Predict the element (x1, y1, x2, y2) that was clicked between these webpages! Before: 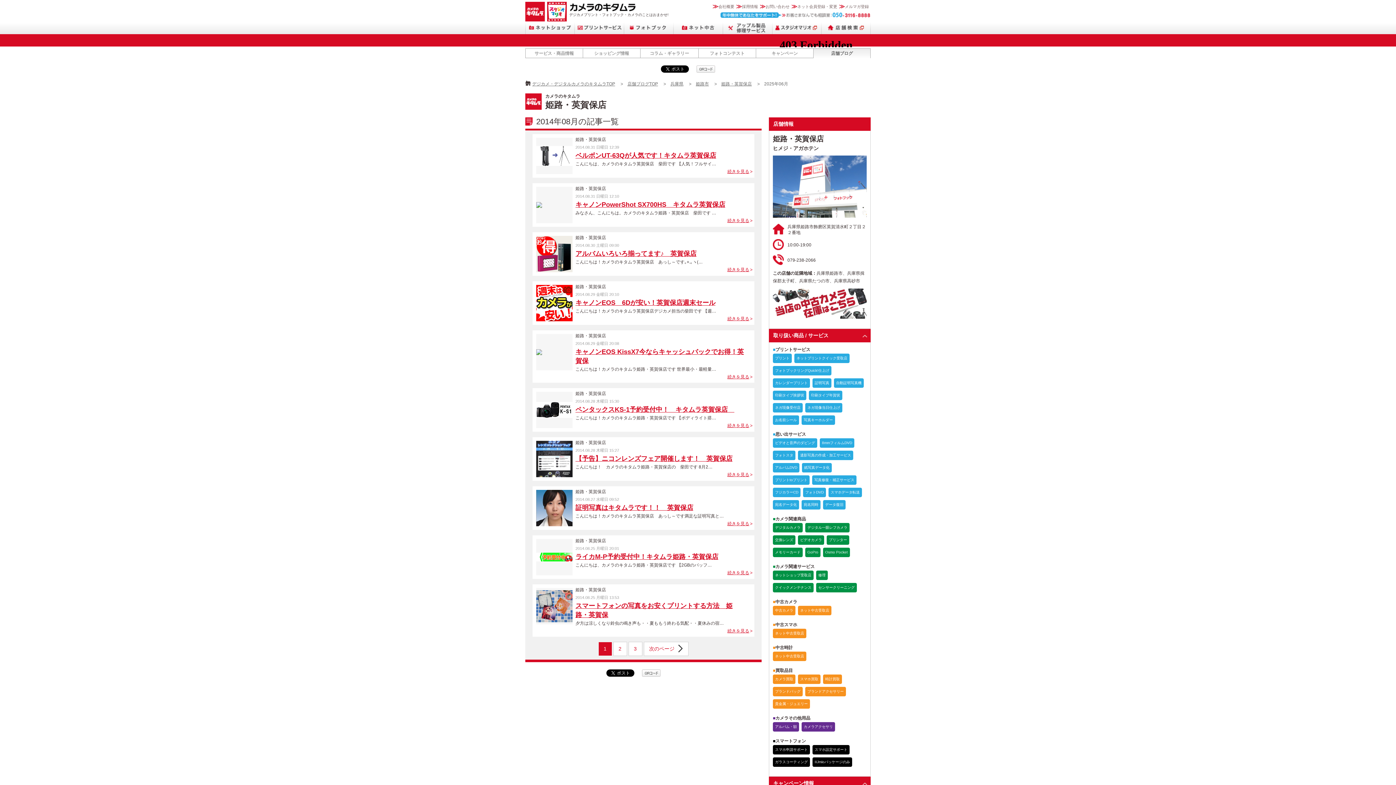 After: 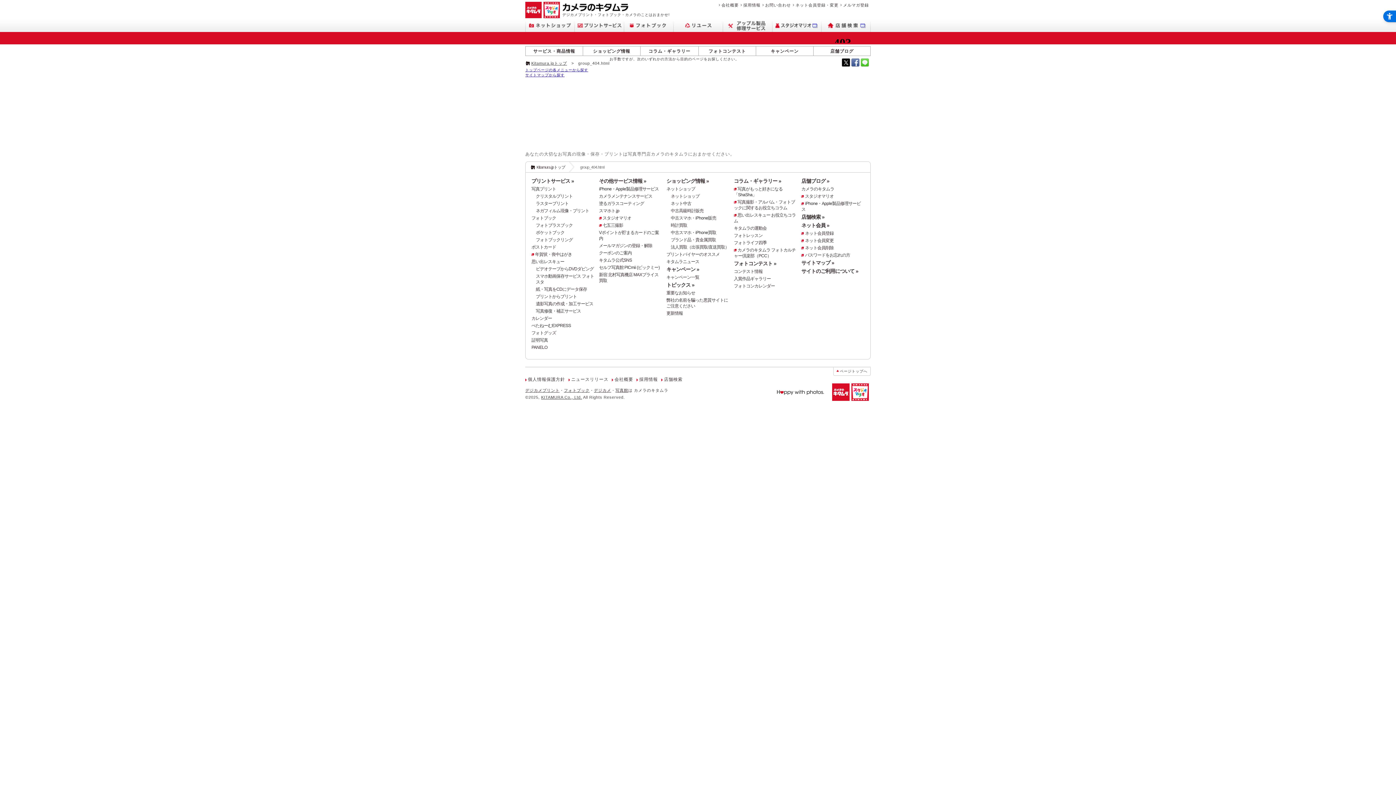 Action: label: メルマガ登録 bbox: (839, 4, 869, 8)